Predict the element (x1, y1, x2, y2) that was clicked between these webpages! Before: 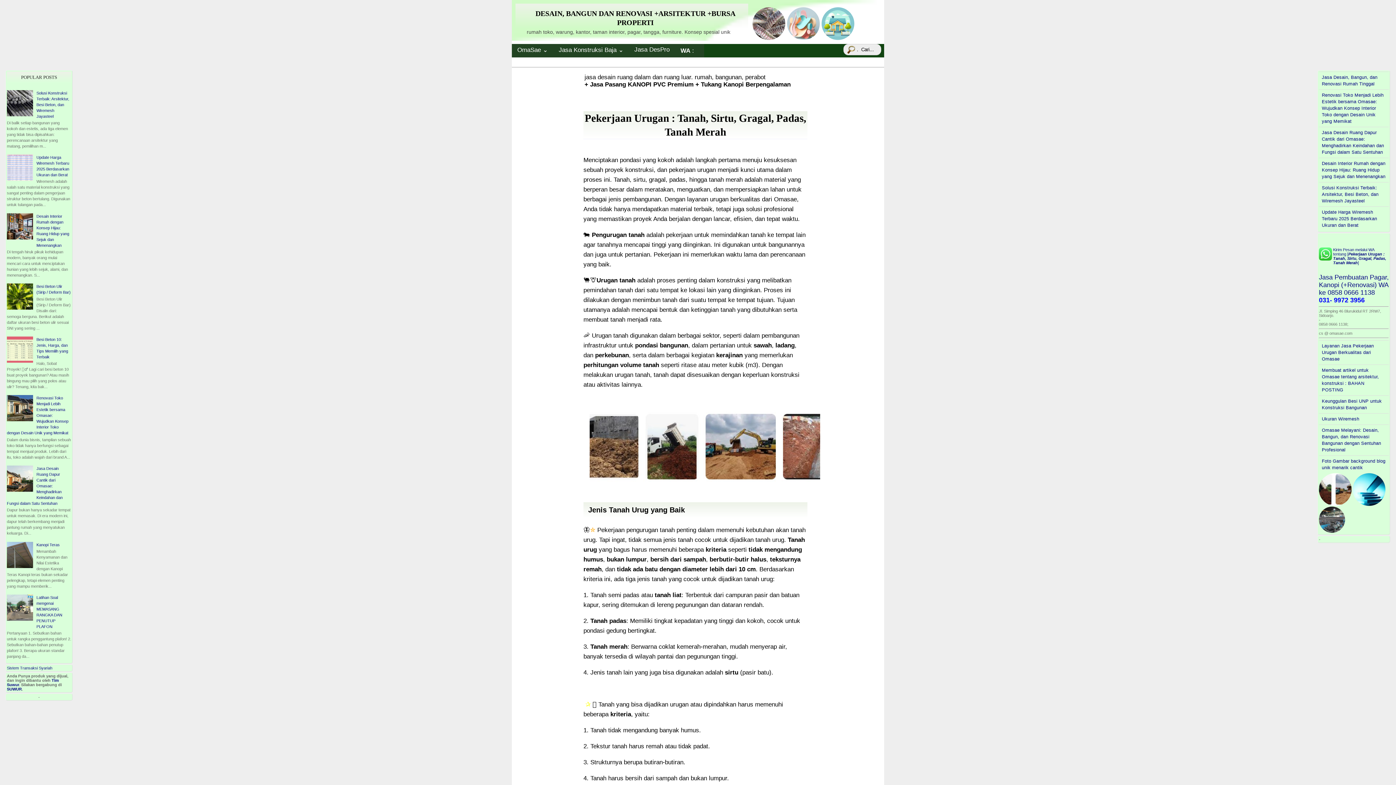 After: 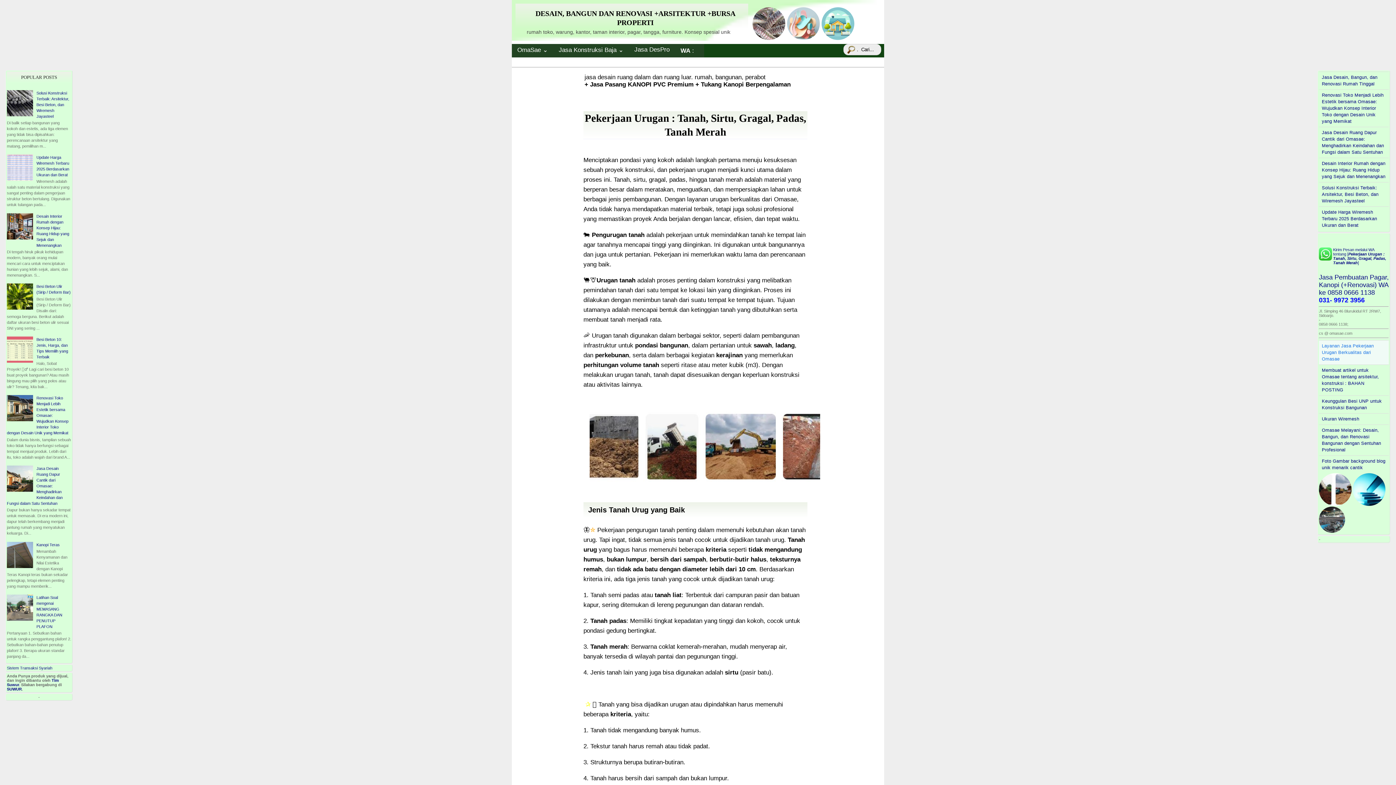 Action: label: Layanan Jasa Pekerjaan Urugan Berkualitas dari Omasae bbox: (1319, 340, 1389, 364)